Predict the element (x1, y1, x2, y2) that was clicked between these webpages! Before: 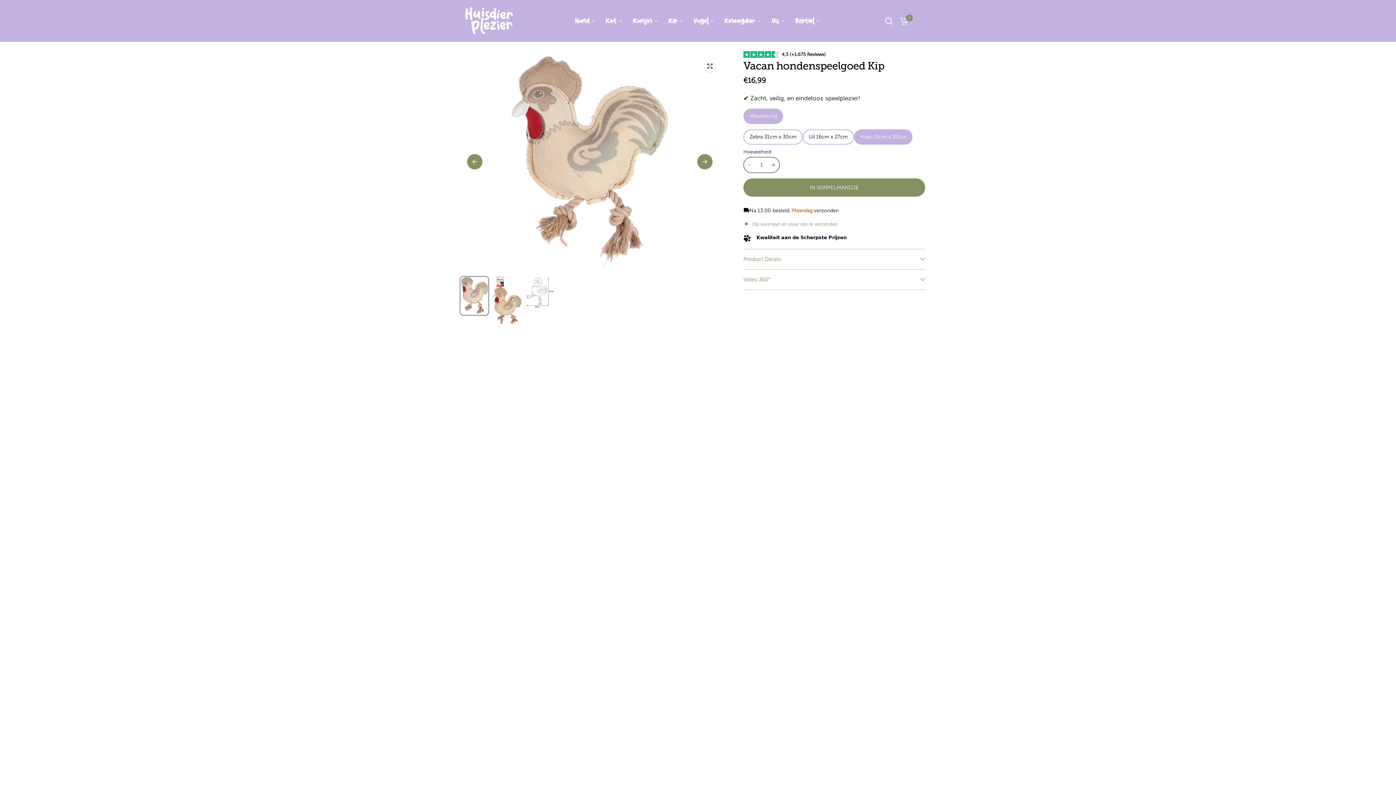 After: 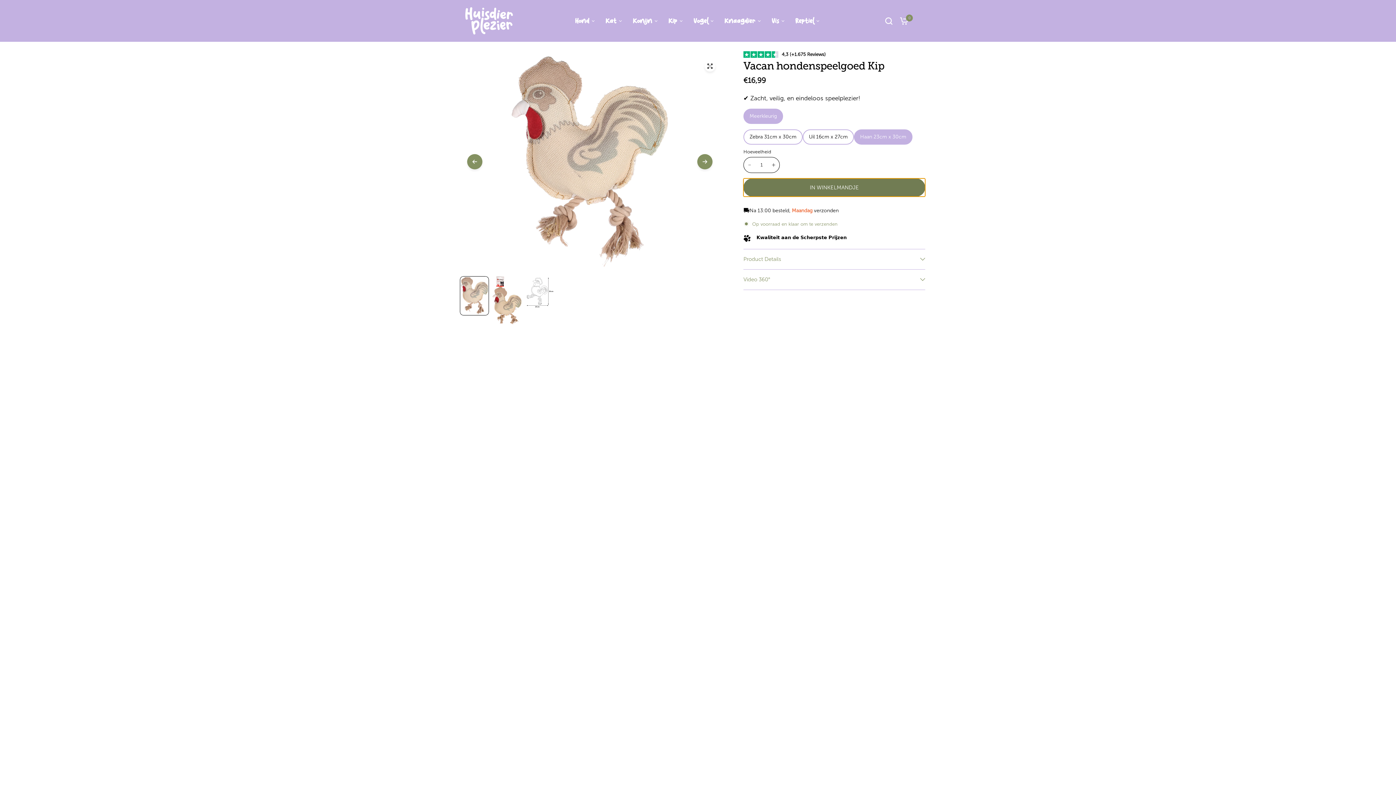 Action: bbox: (743, 178, 925, 196) label: IN WINKELMANDJE